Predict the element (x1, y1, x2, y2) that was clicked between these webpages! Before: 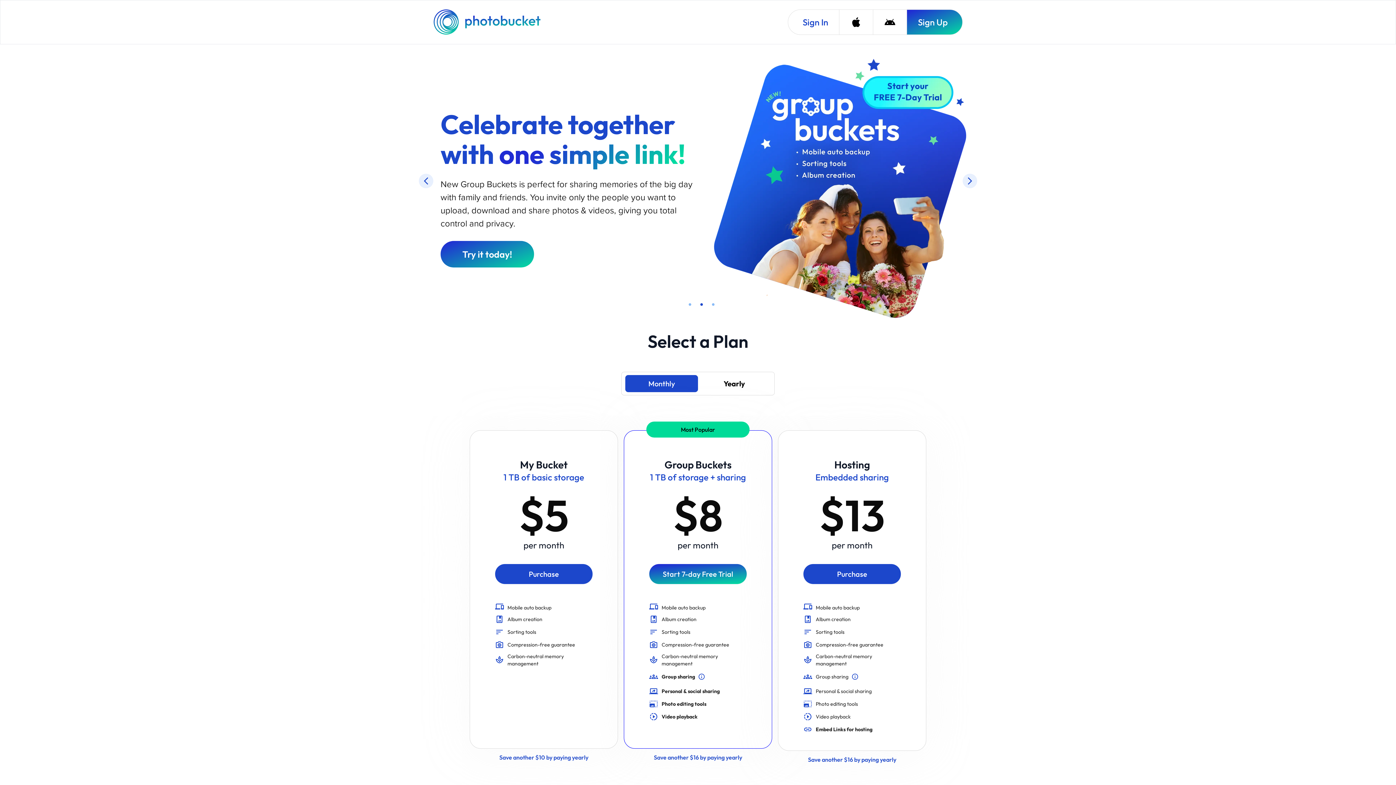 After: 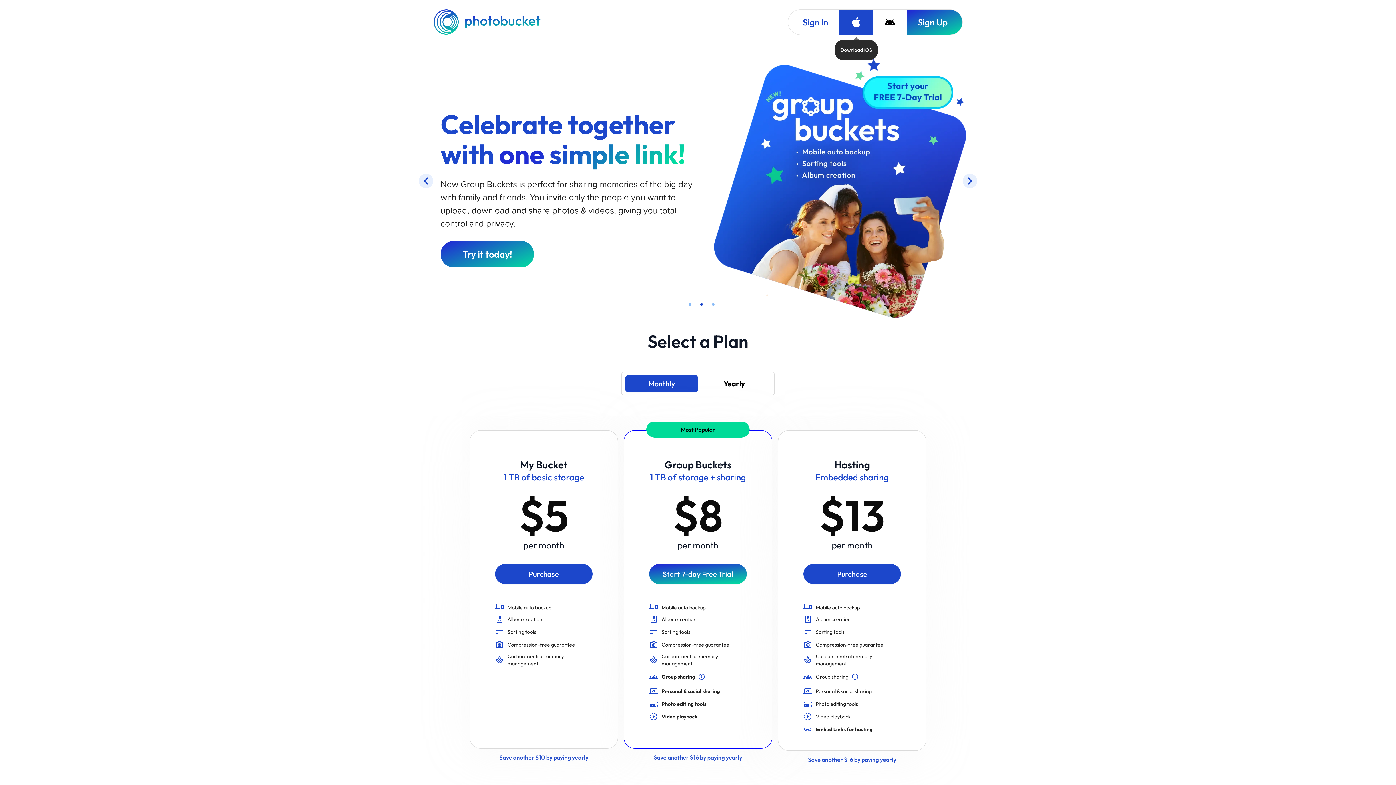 Action: label: Download iOS bbox: (839, 9, 873, 34)